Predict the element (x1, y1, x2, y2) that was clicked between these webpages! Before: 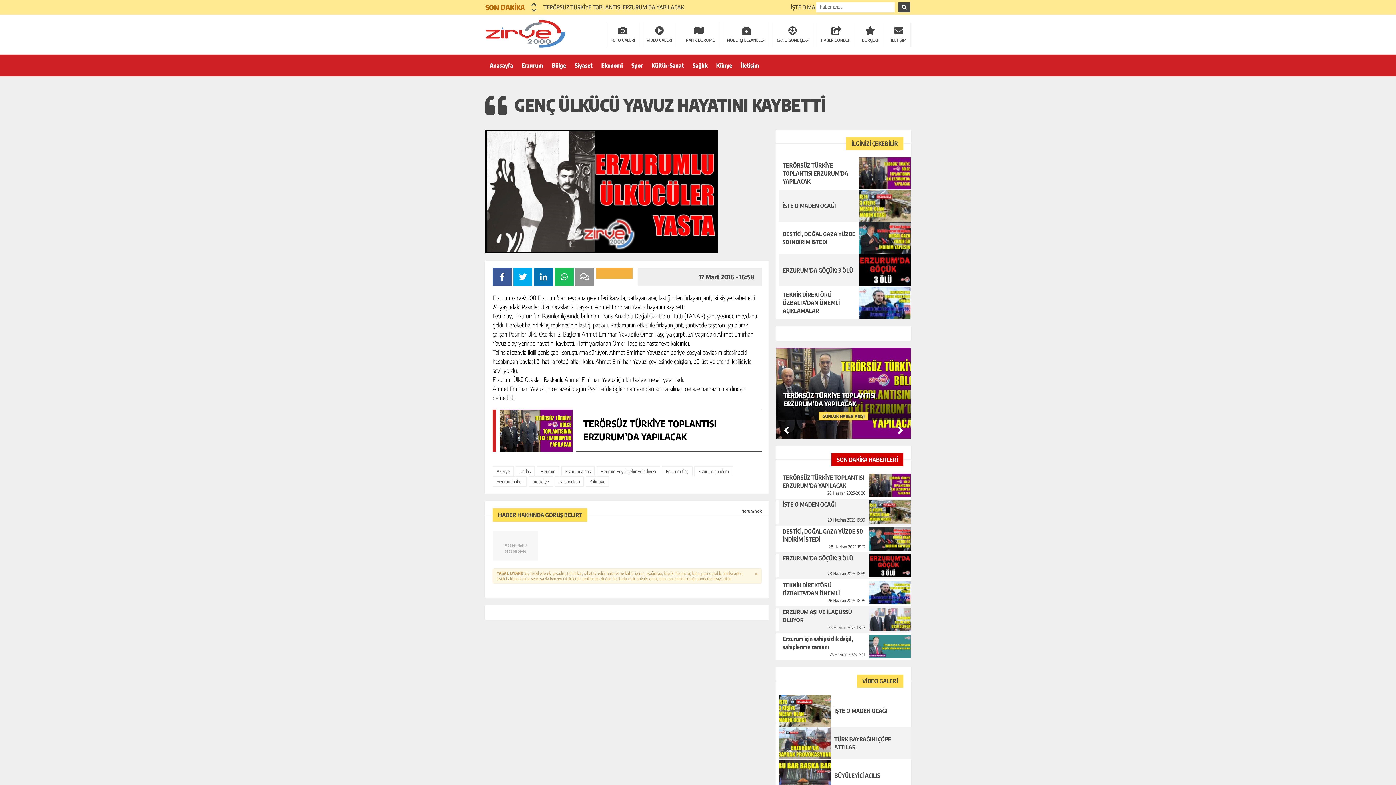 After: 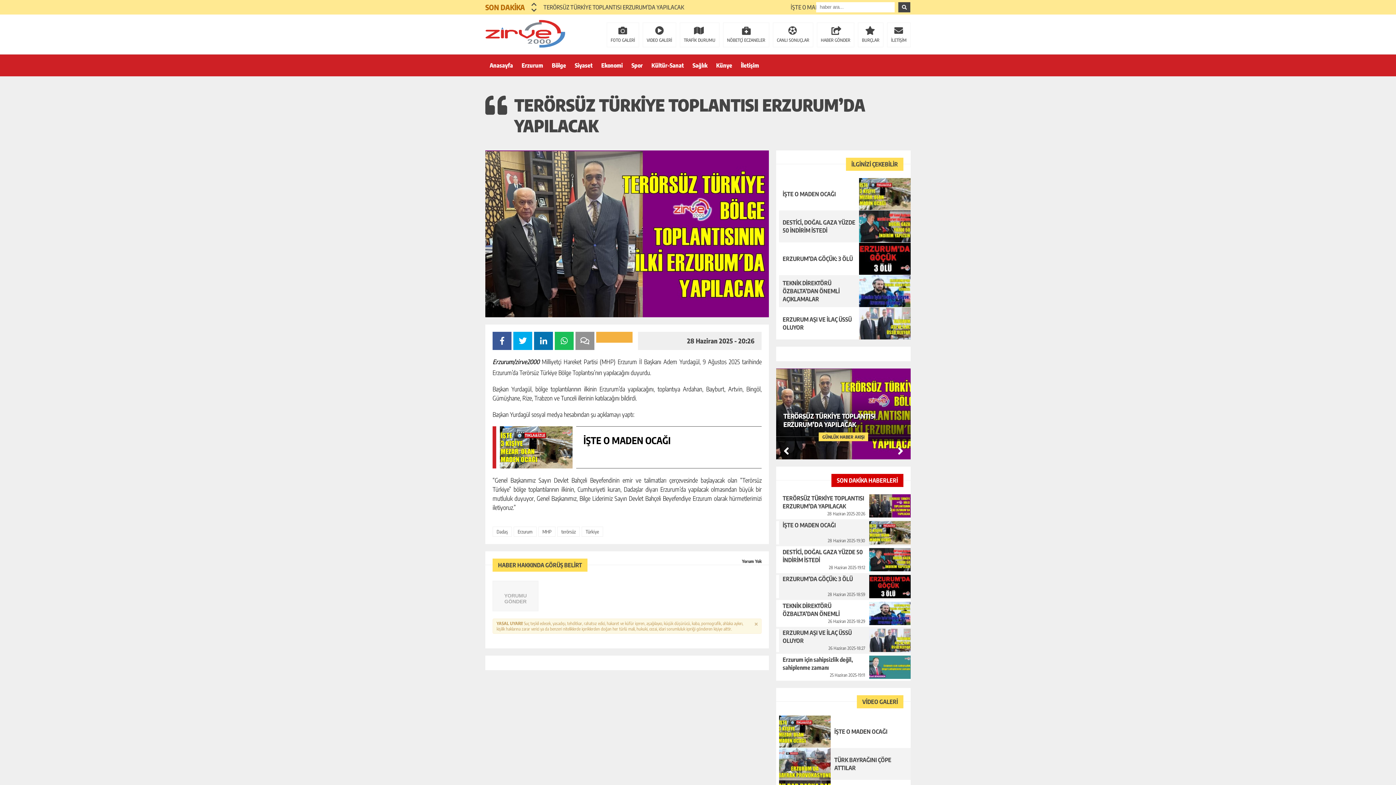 Action: bbox: (776, 348, 910, 438) label: TERÖRSÜZ TÜRKİYE TOPLANTISI ERZURUM’DA YAPILACAK